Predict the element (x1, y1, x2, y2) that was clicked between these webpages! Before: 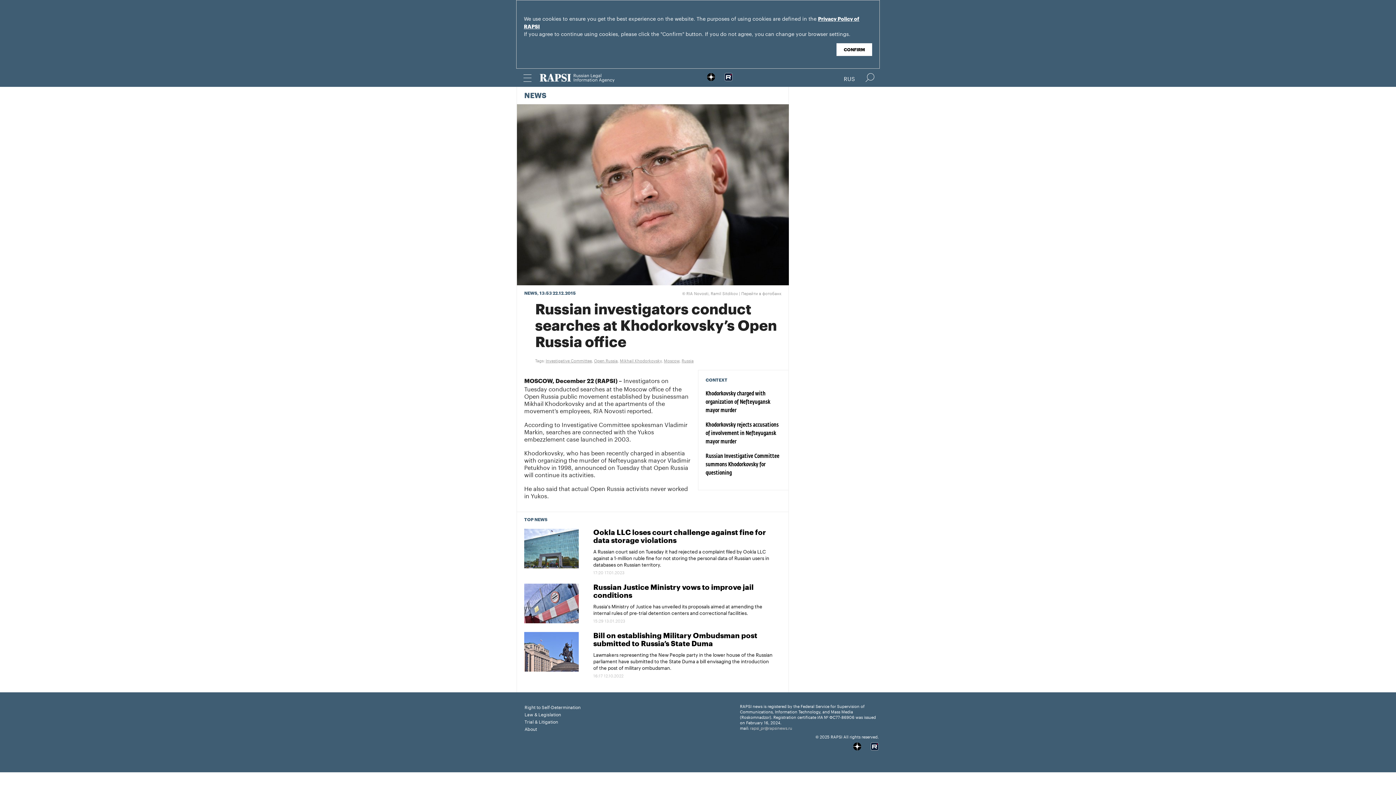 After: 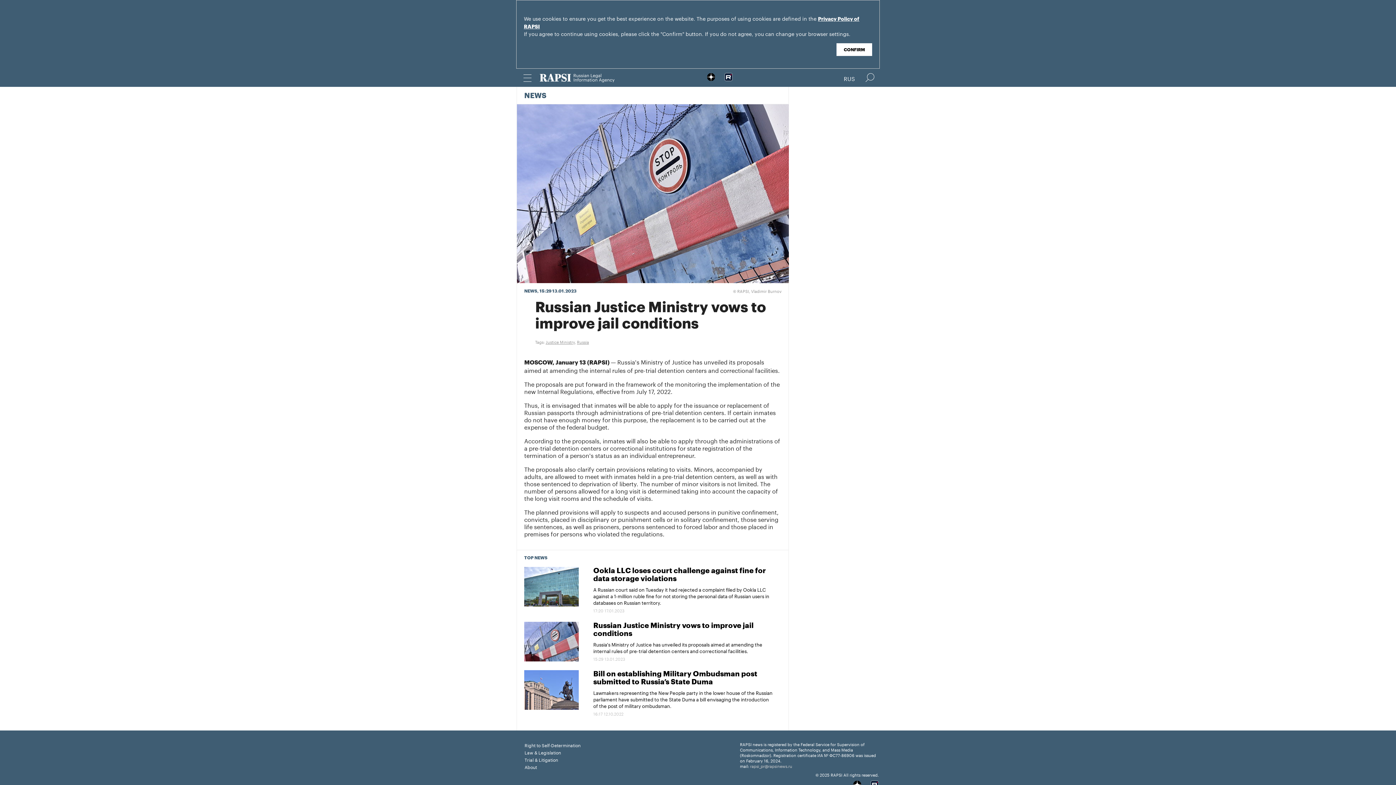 Action: label: Russia's Ministry of Justice has unveiled its proposals aimed at amending the internal rules of pre-trial detention centers and correctional facilities. bbox: (593, 602, 762, 616)